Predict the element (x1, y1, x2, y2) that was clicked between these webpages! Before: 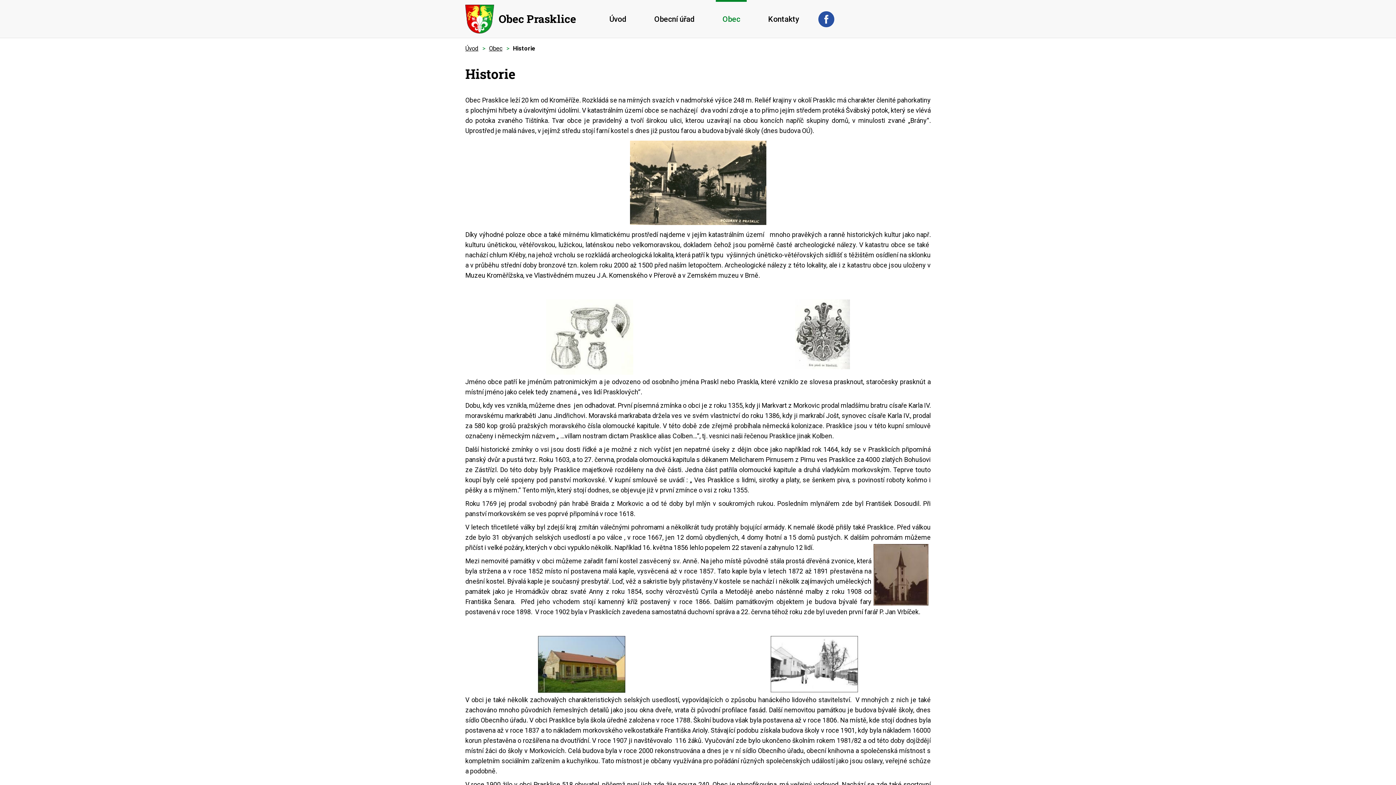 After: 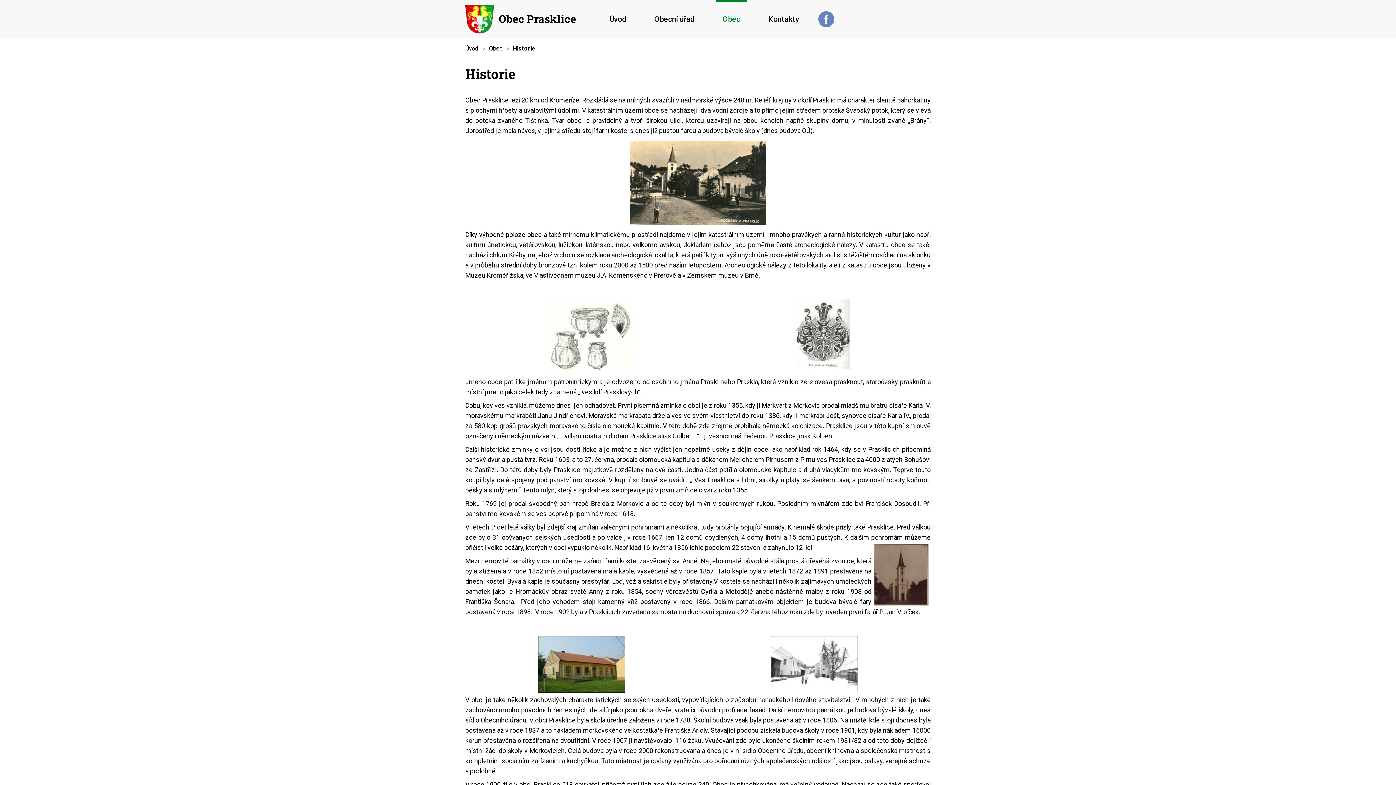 Action: bbox: (818, 11, 834, 27)